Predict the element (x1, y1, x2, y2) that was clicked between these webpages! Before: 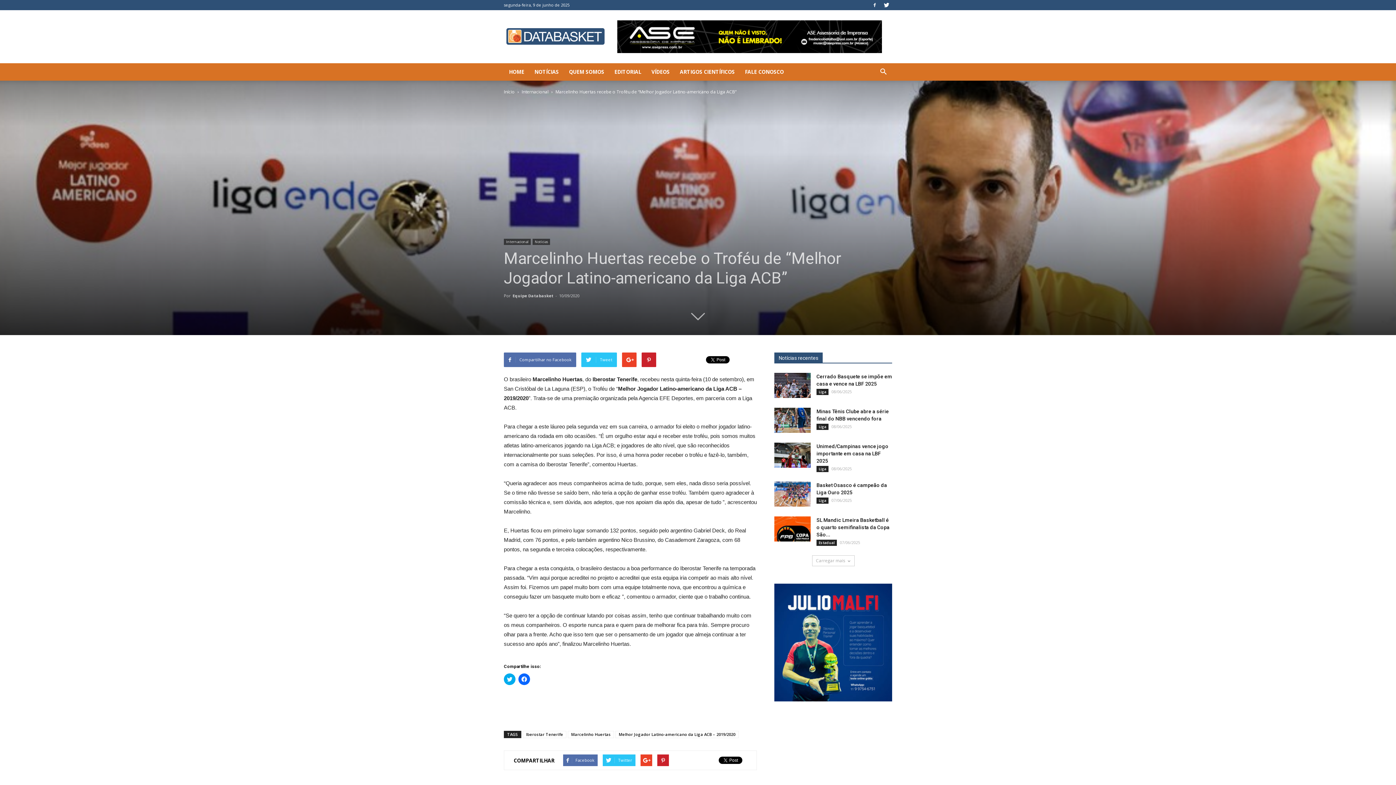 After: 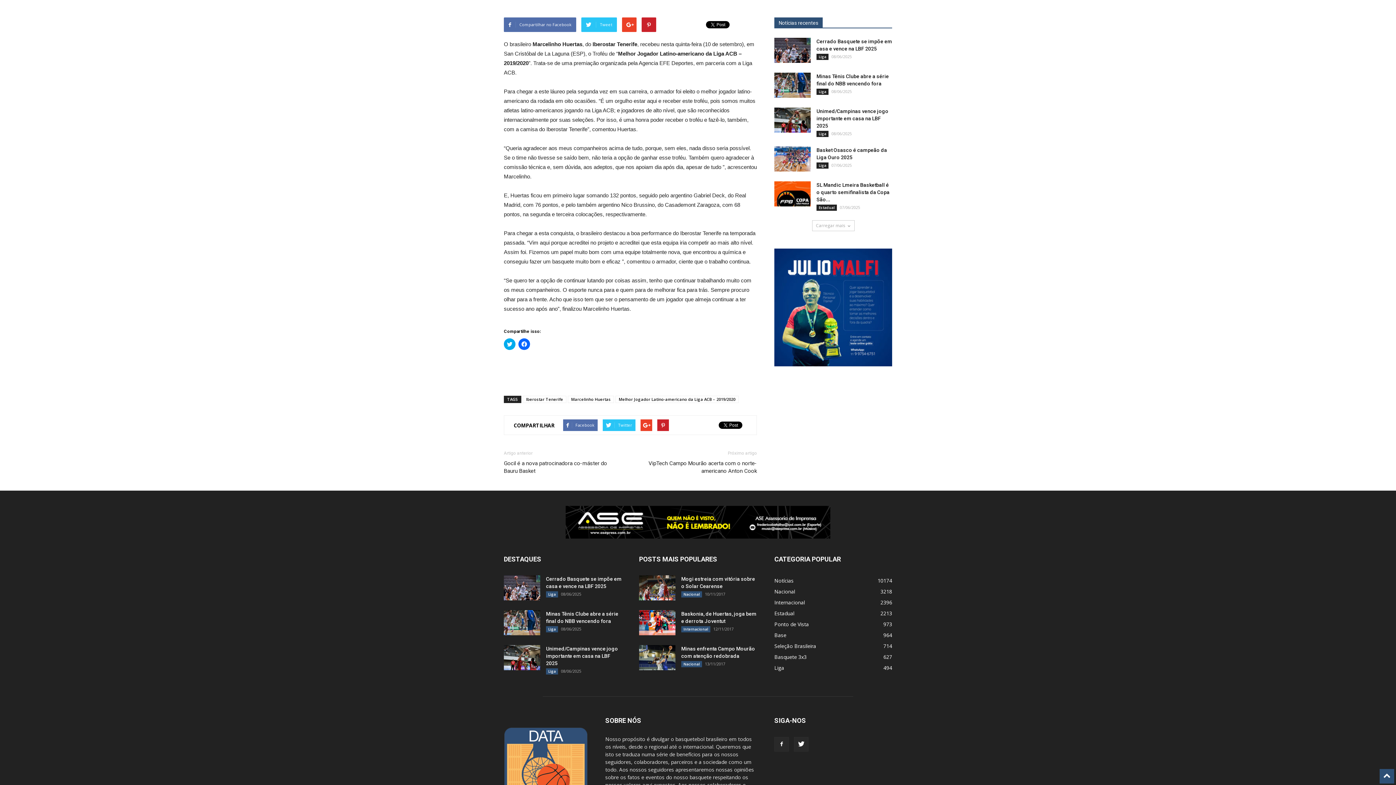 Action: bbox: (691, 305, 705, 322)